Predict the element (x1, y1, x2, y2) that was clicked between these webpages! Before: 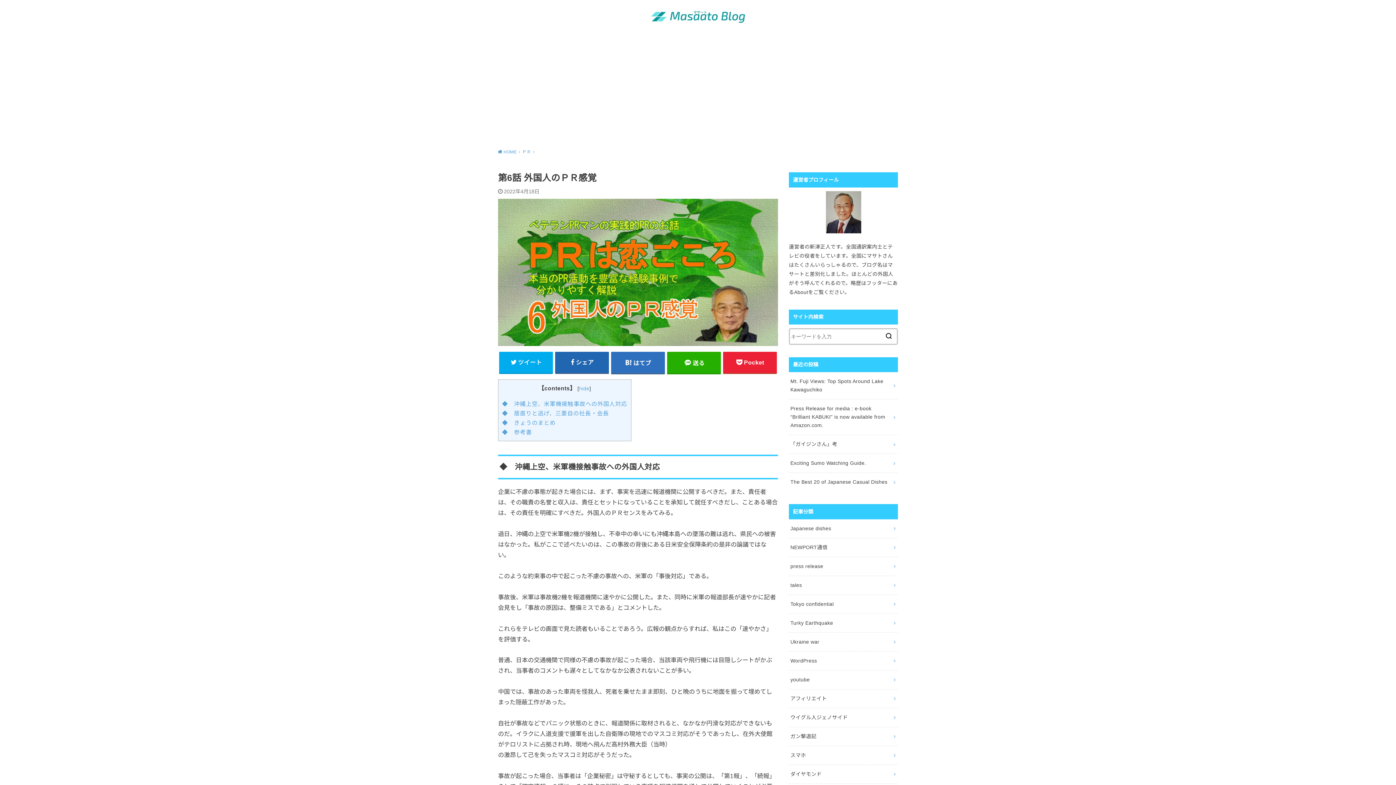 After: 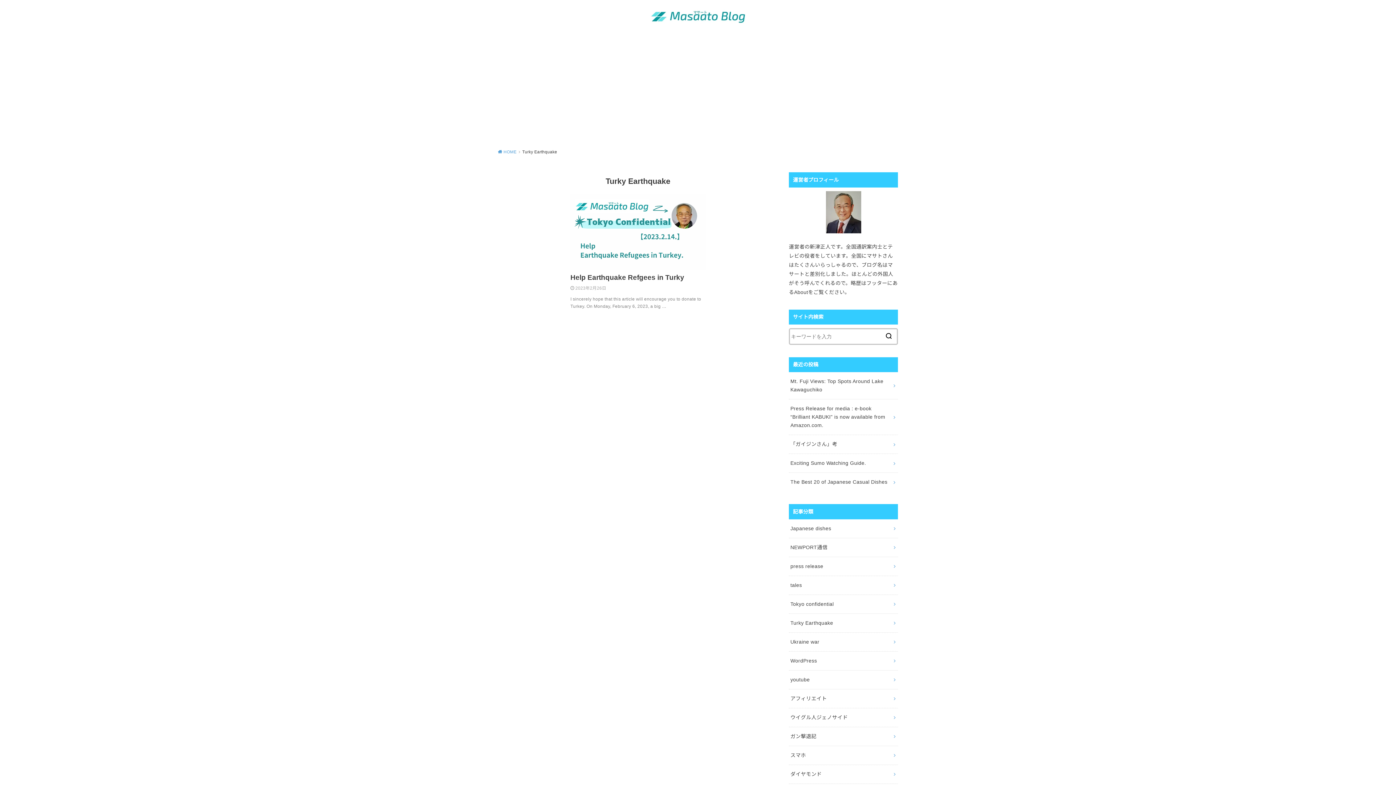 Action: label: Turky Earthquake bbox: (789, 614, 898, 632)